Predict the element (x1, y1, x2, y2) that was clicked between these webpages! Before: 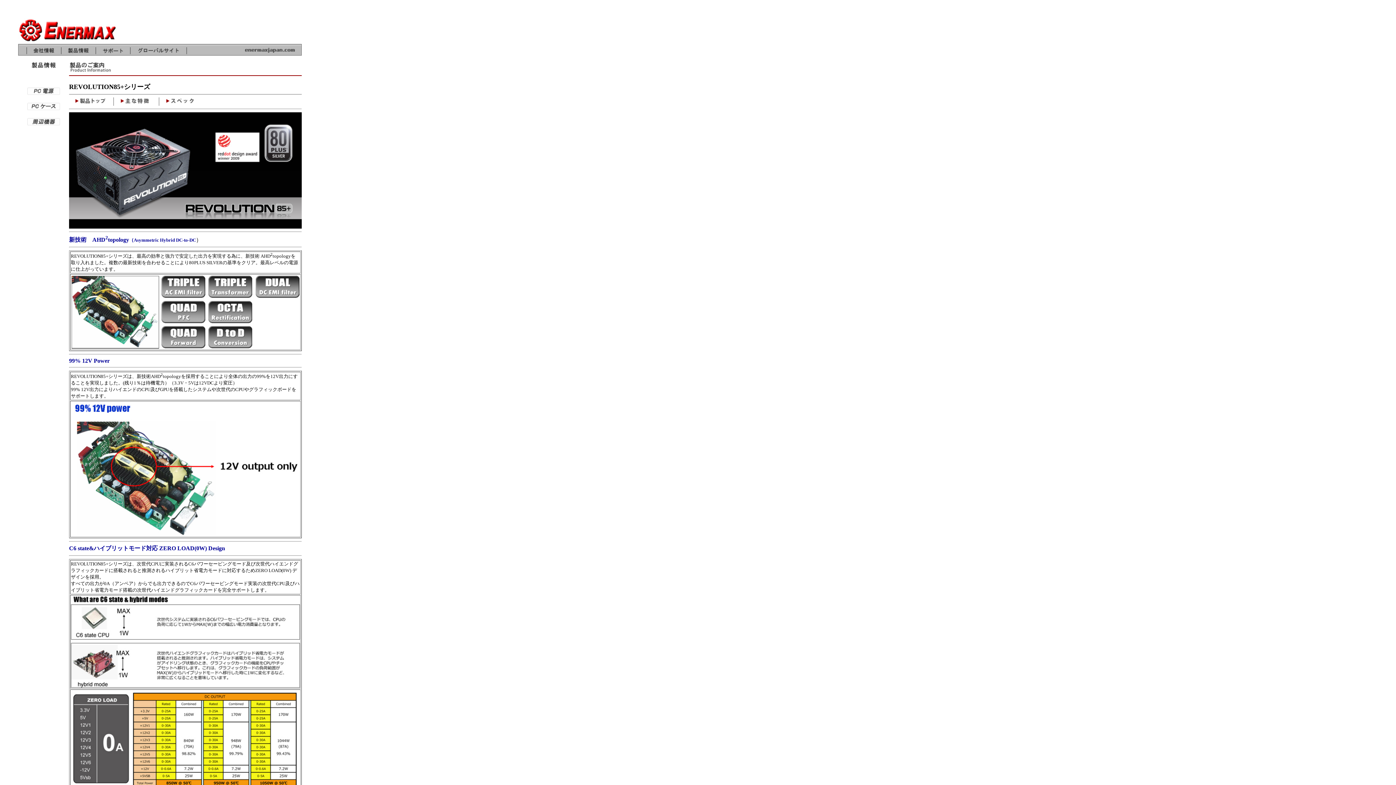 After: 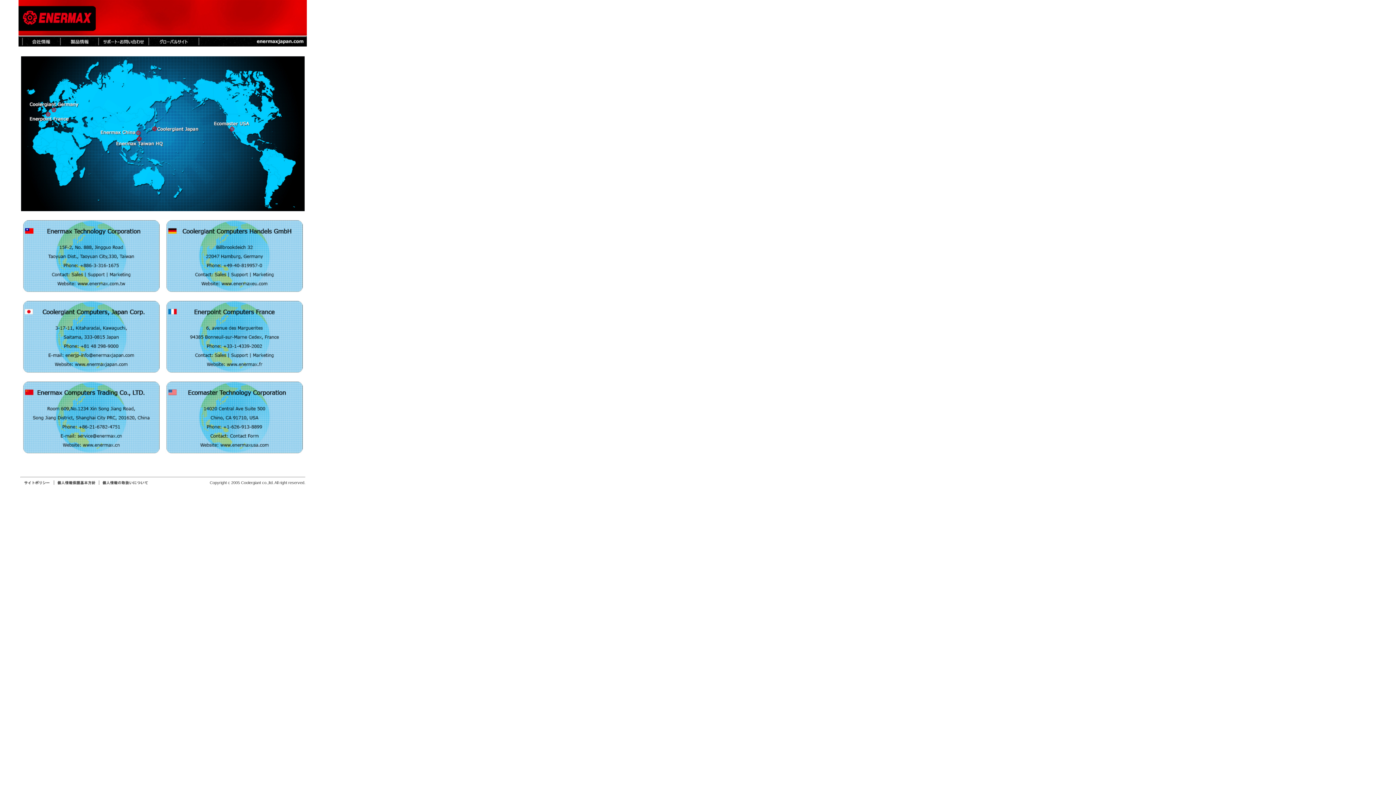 Action: bbox: (131, 50, 185, 56)